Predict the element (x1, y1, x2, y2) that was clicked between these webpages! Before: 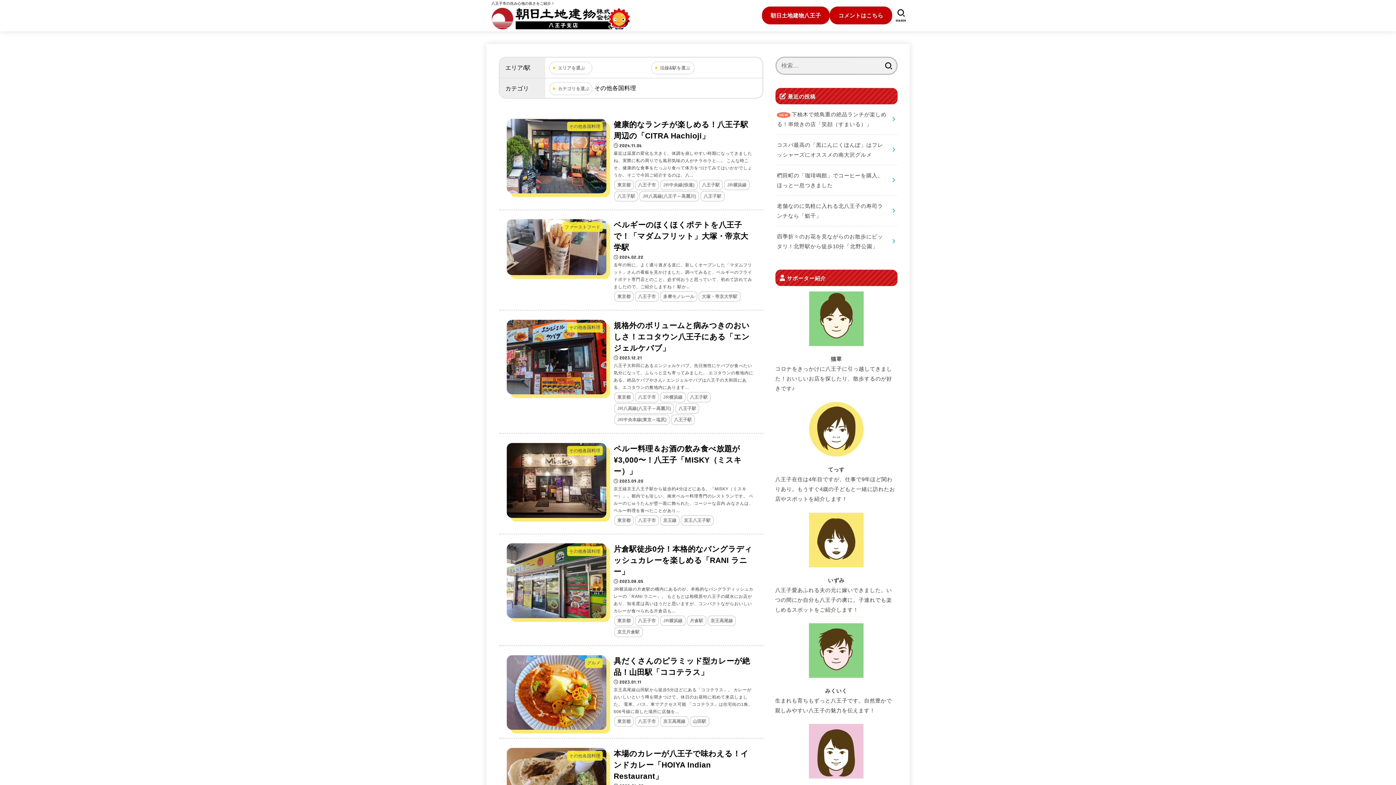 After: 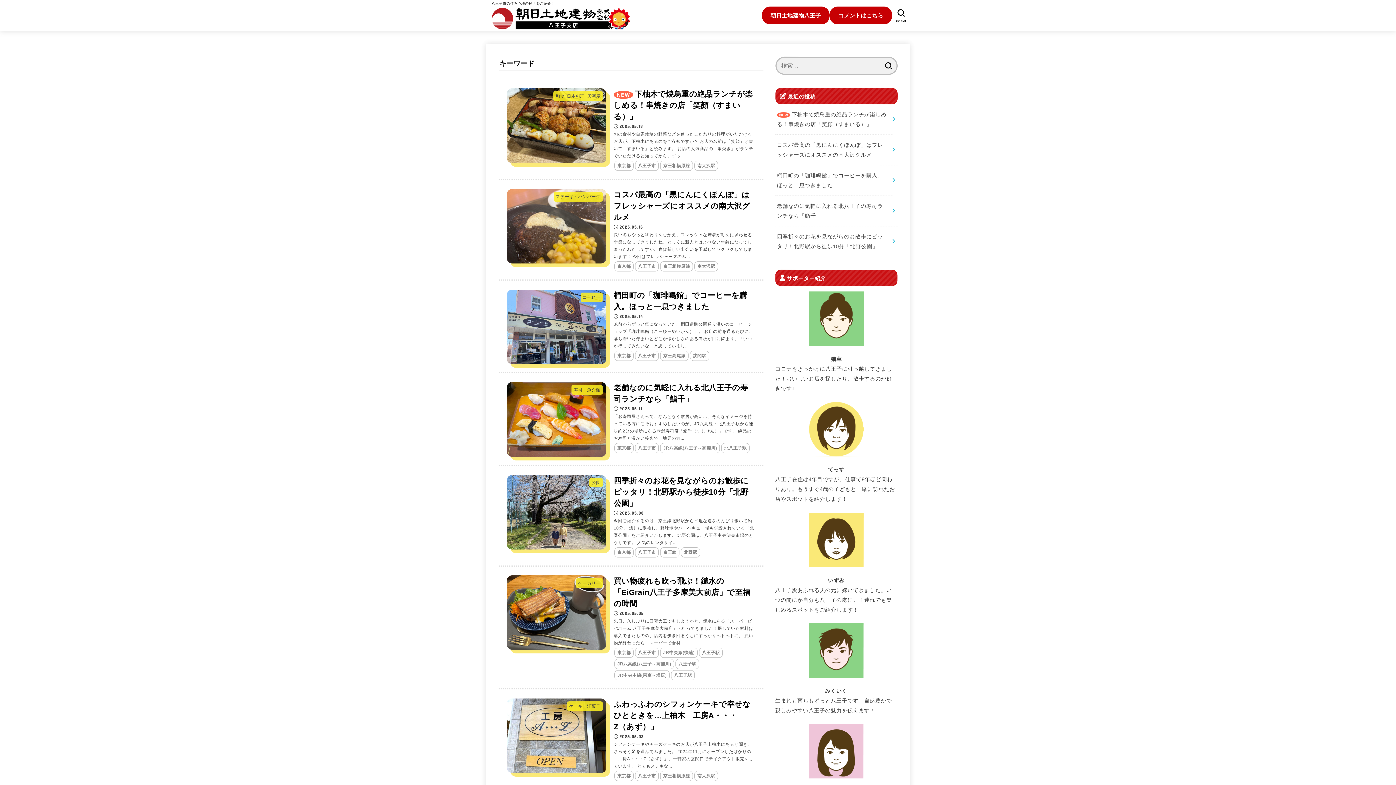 Action: bbox: (880, 56, 896, 74)